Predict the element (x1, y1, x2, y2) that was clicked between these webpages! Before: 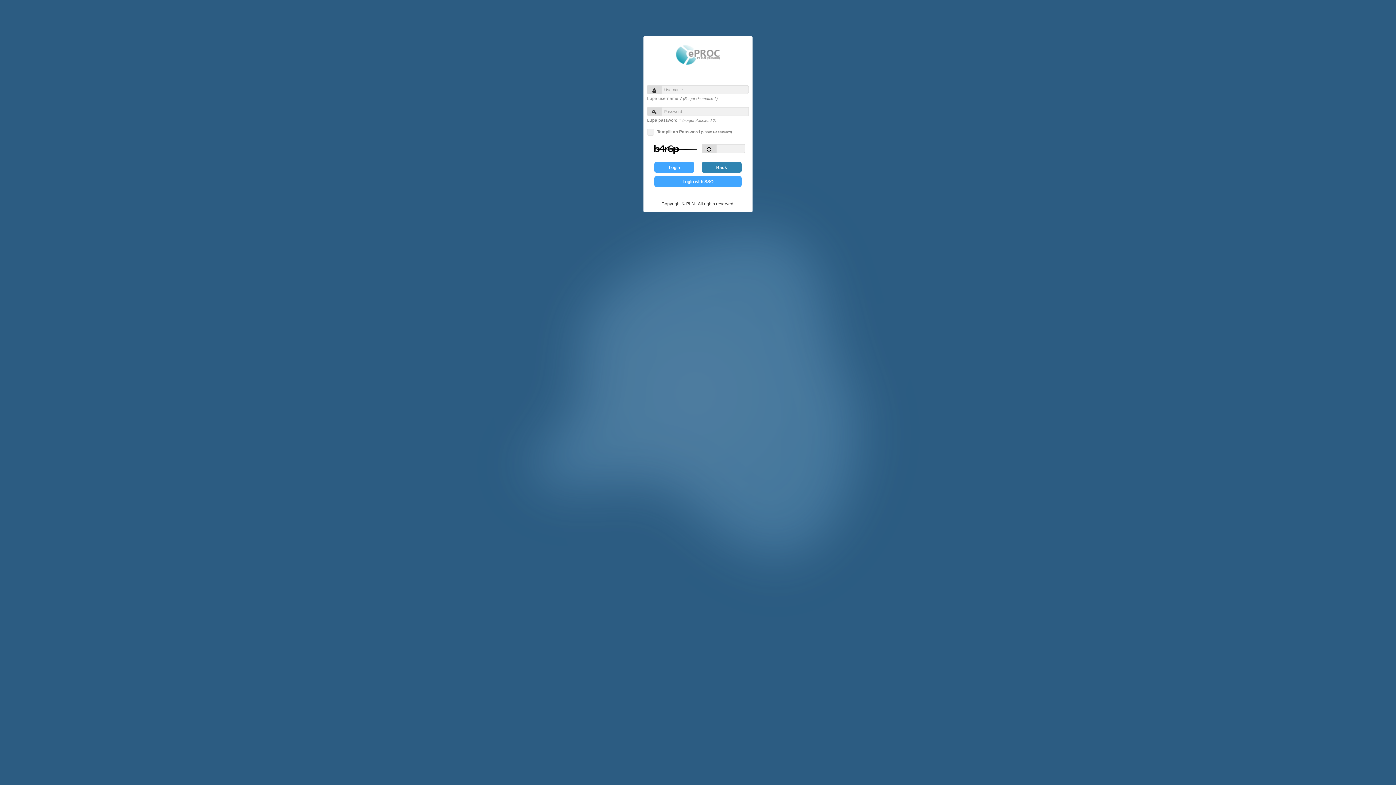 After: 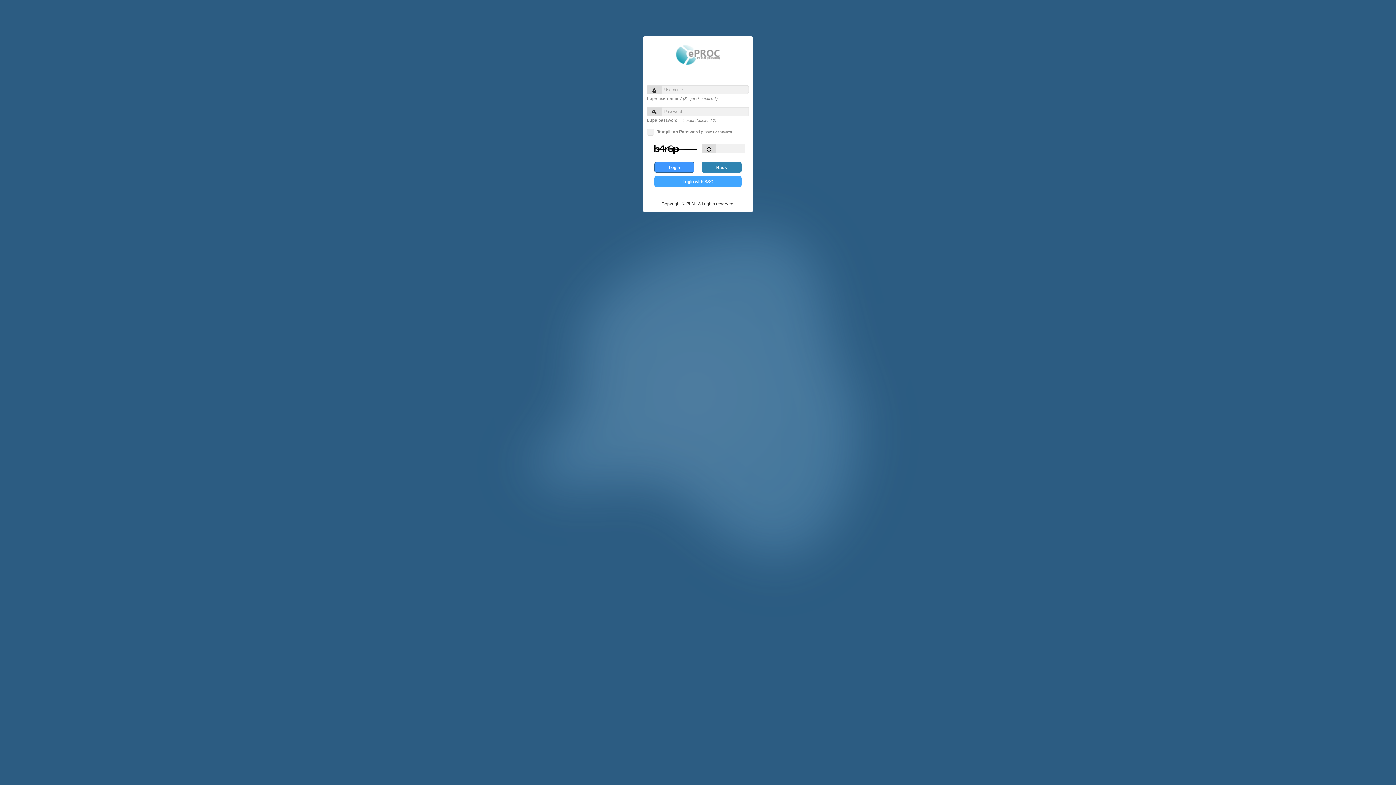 Action: label: Login bbox: (654, 162, 694, 172)